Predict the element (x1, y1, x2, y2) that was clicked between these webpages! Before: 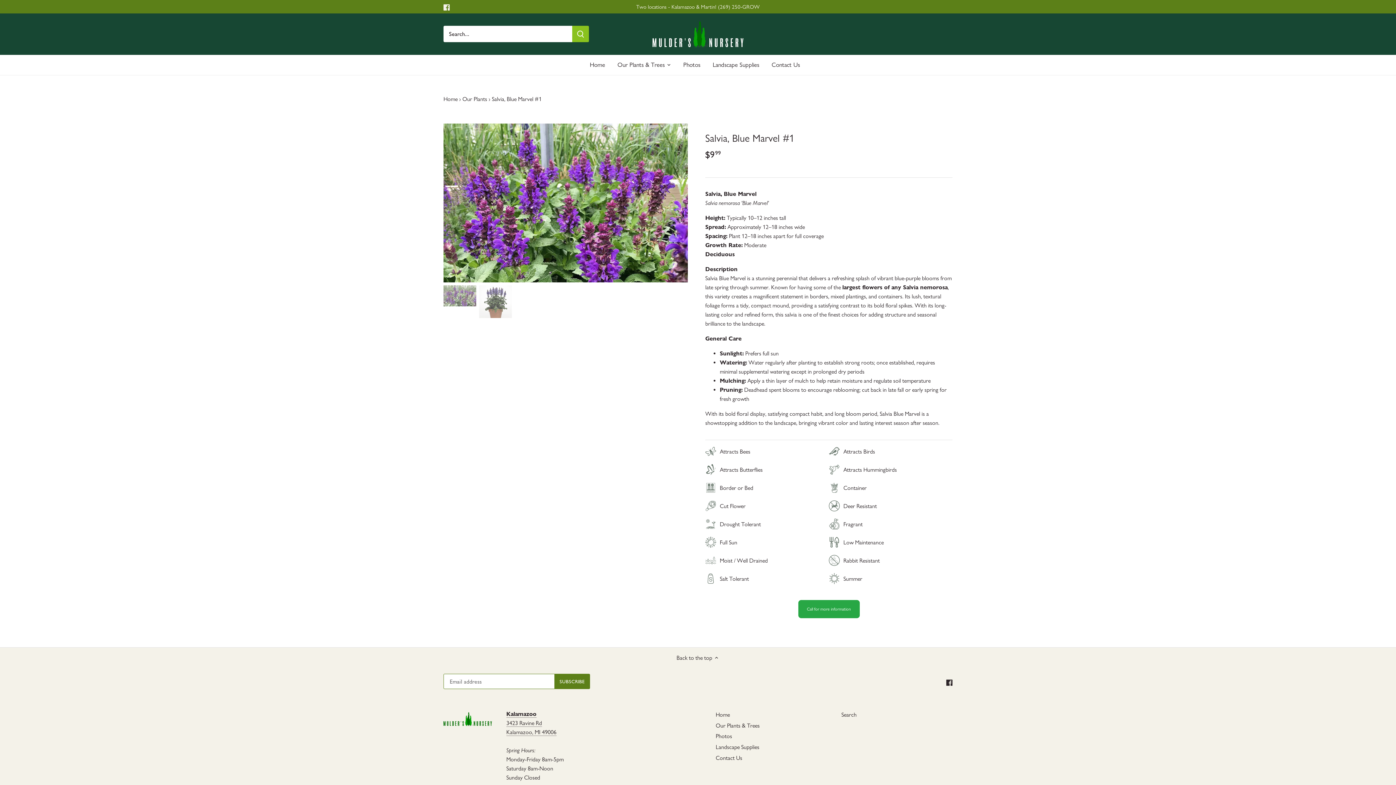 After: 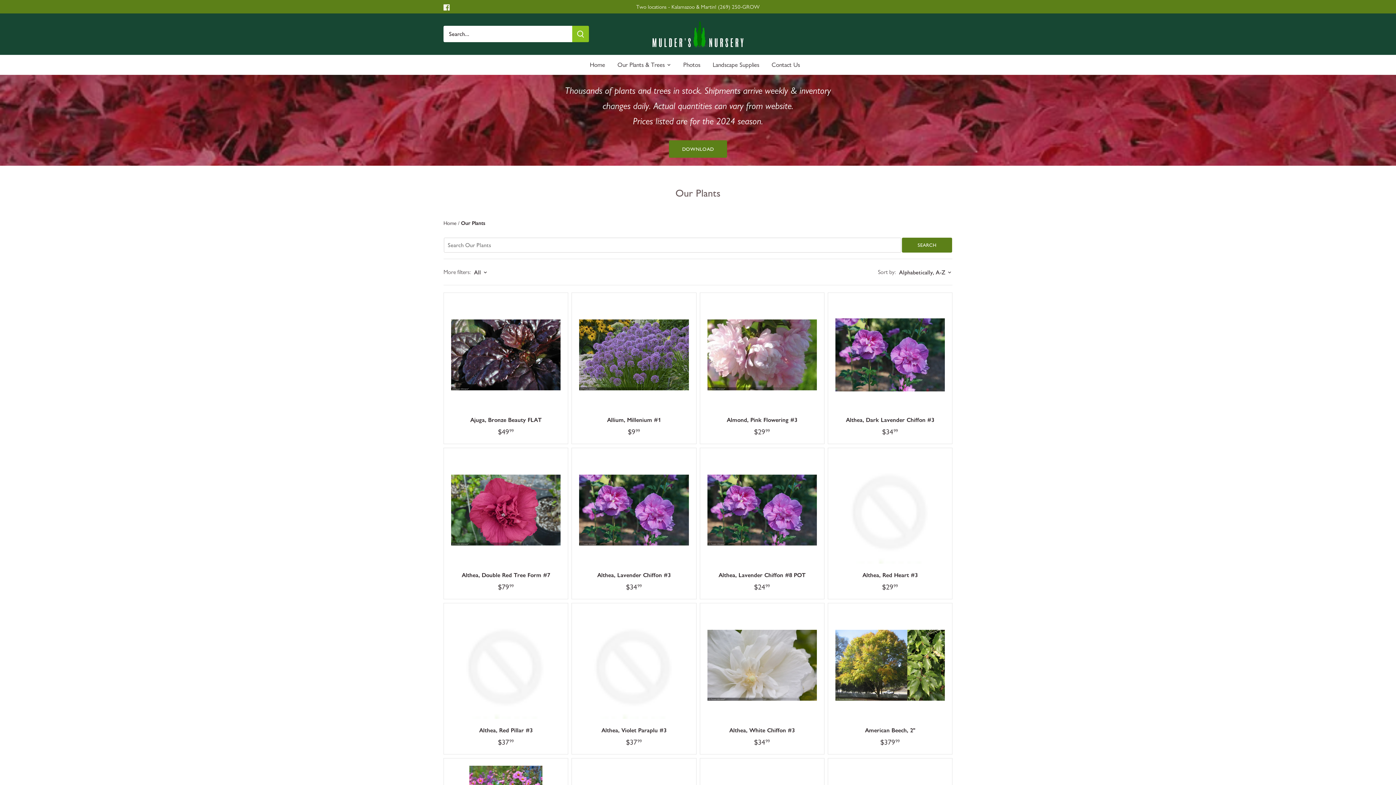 Action: bbox: (715, 722, 759, 729) label: Our Plants & Trees